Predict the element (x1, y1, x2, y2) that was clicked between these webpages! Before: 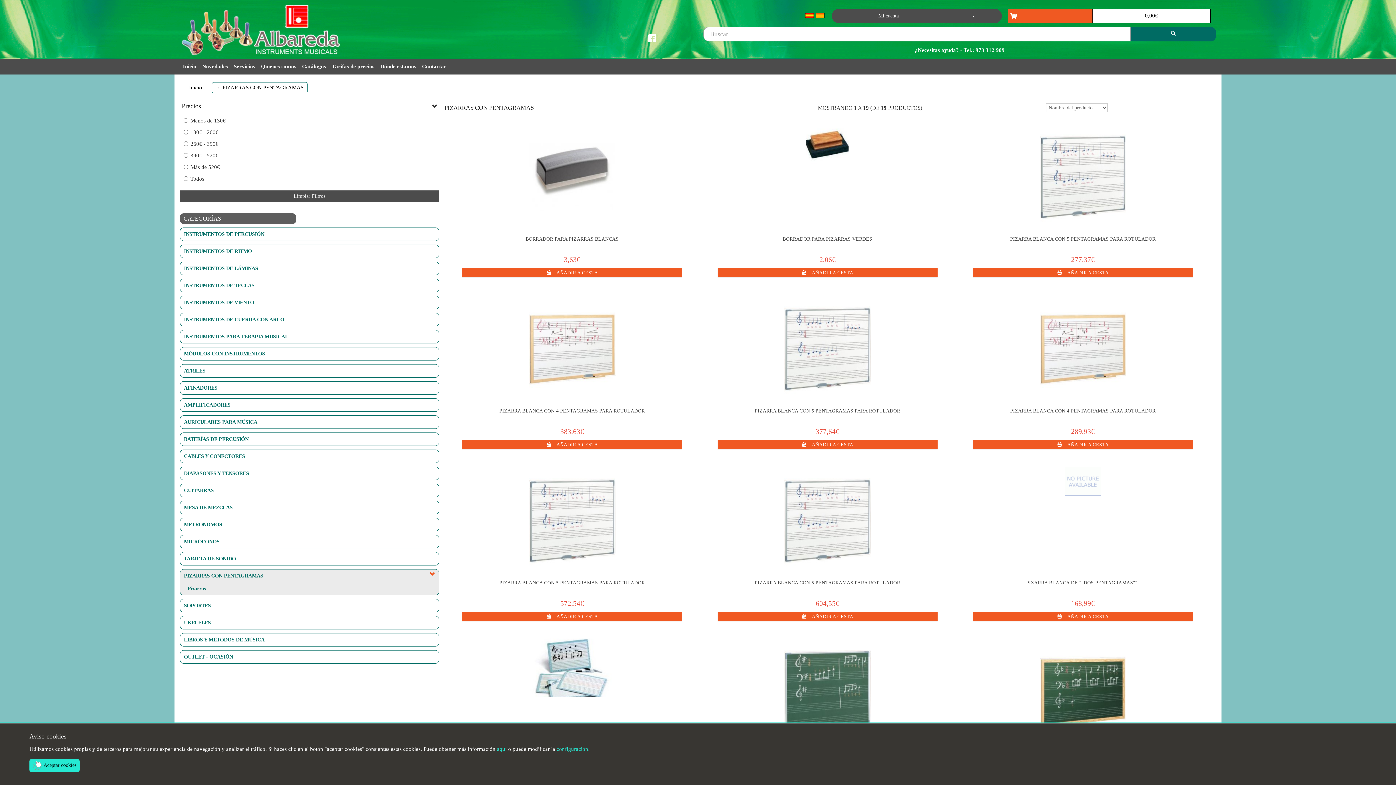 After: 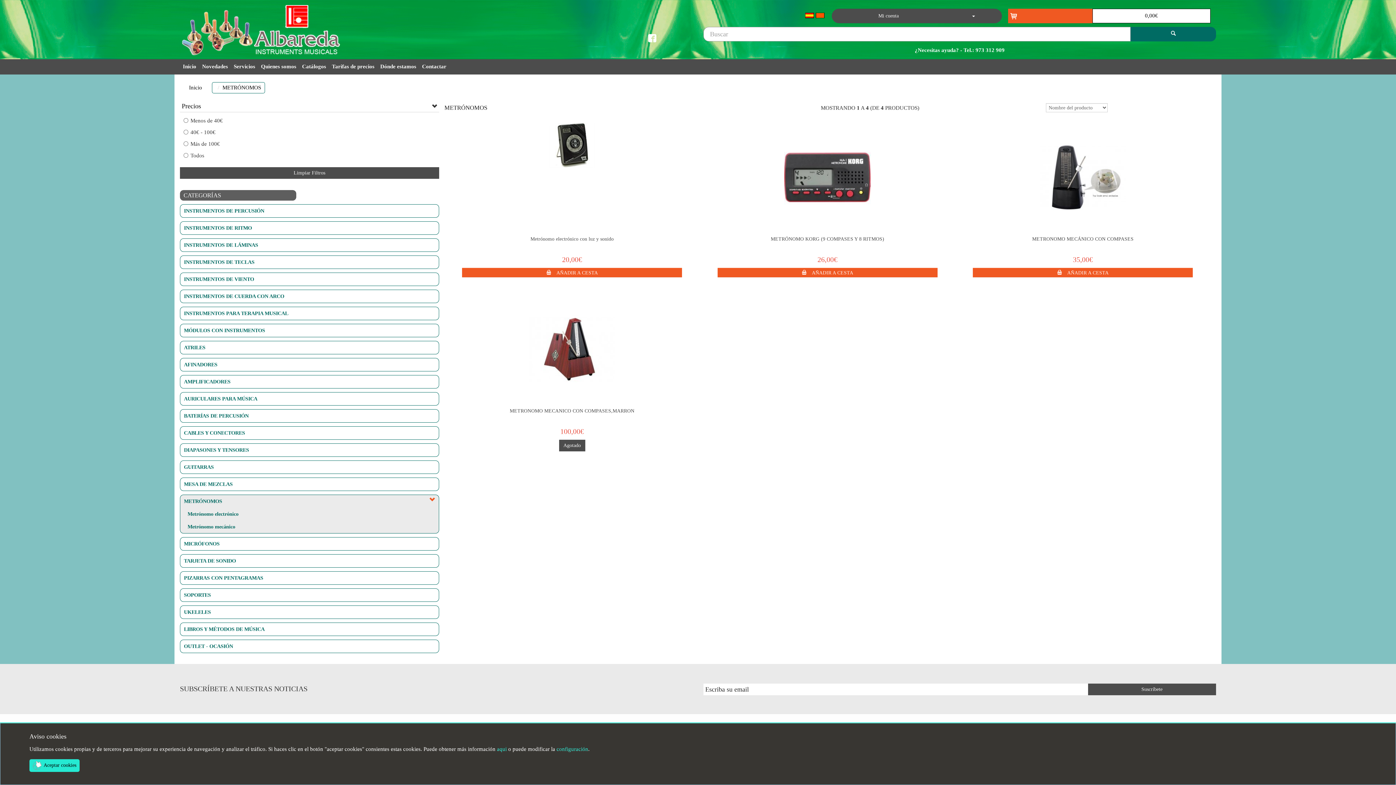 Action: bbox: (184, 521, 222, 528) label: METRÓNOMOS